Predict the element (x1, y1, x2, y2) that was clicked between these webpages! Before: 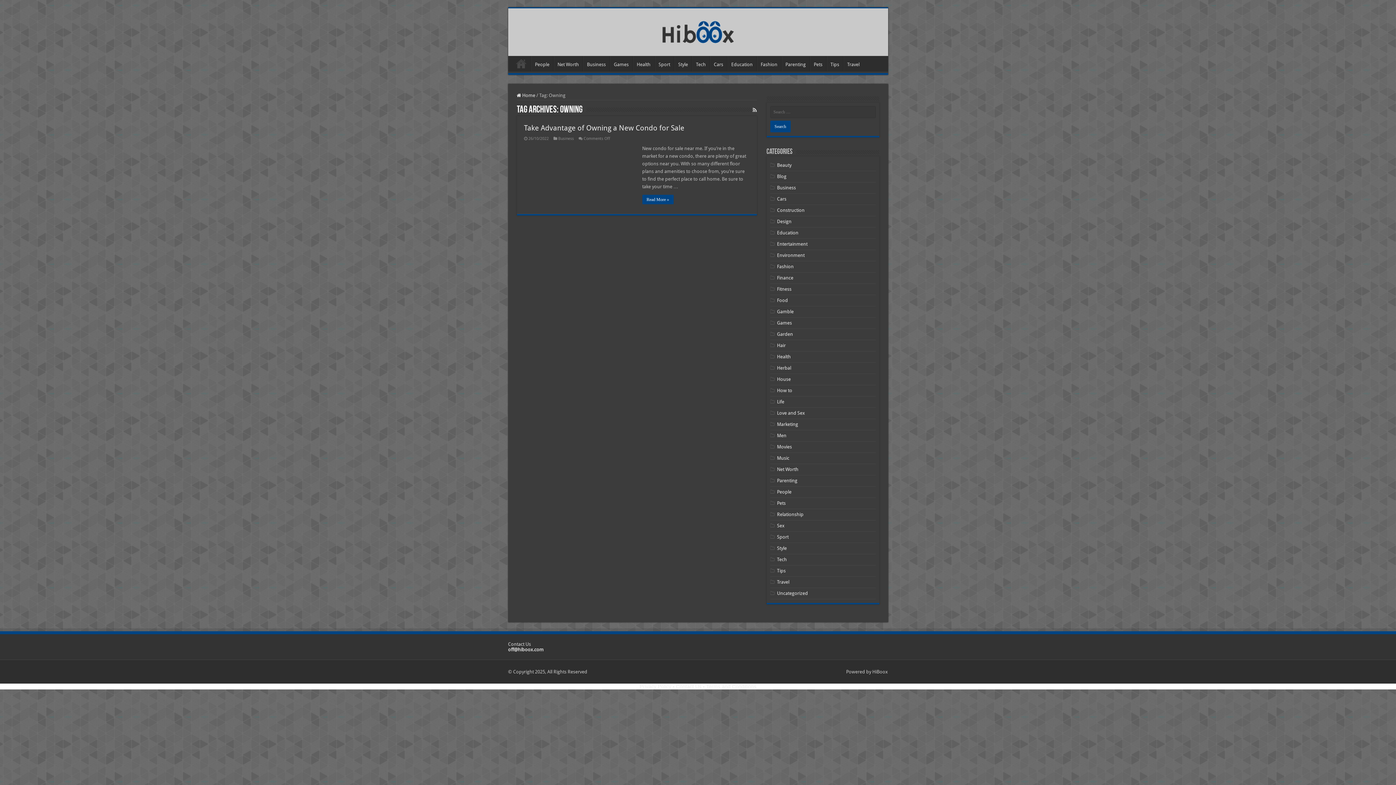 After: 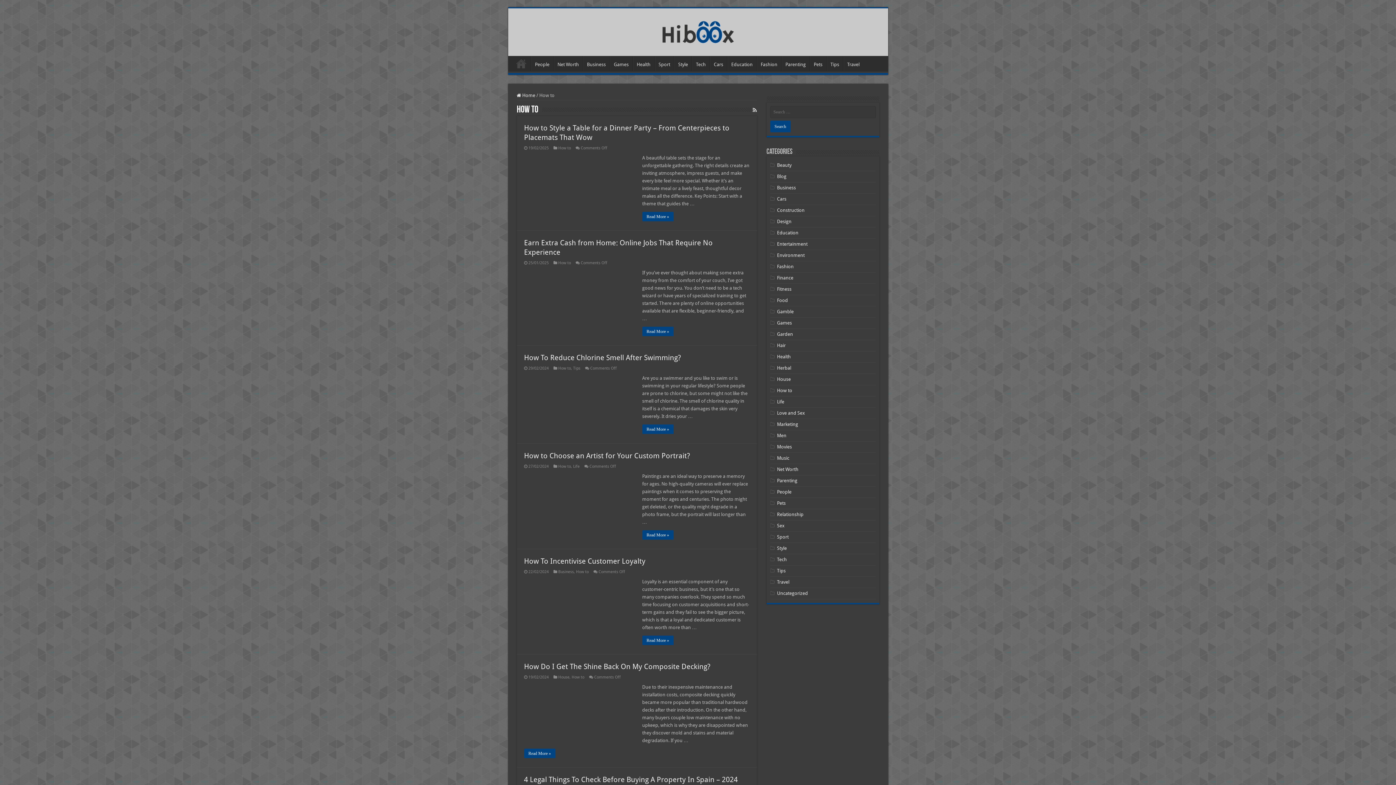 Action: bbox: (777, 388, 792, 393) label: How to